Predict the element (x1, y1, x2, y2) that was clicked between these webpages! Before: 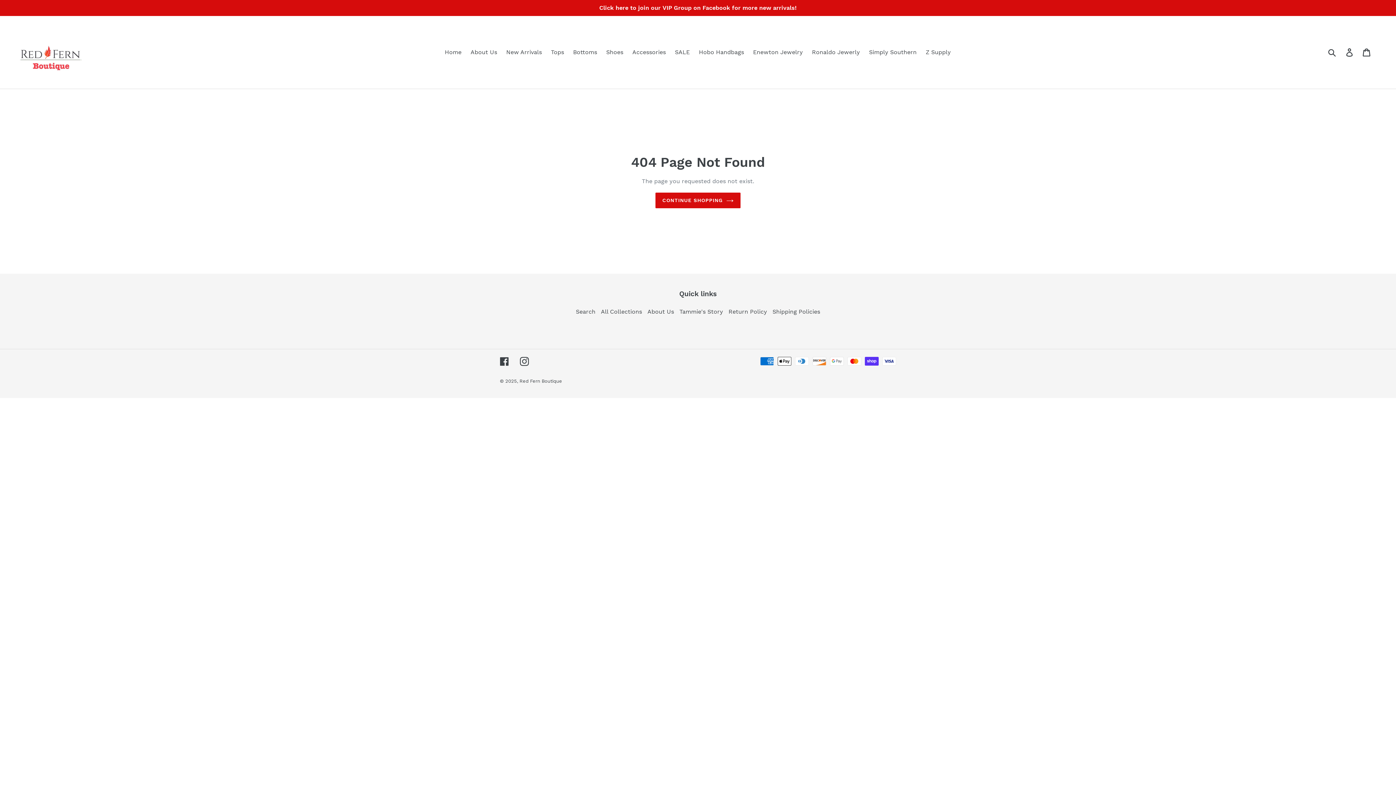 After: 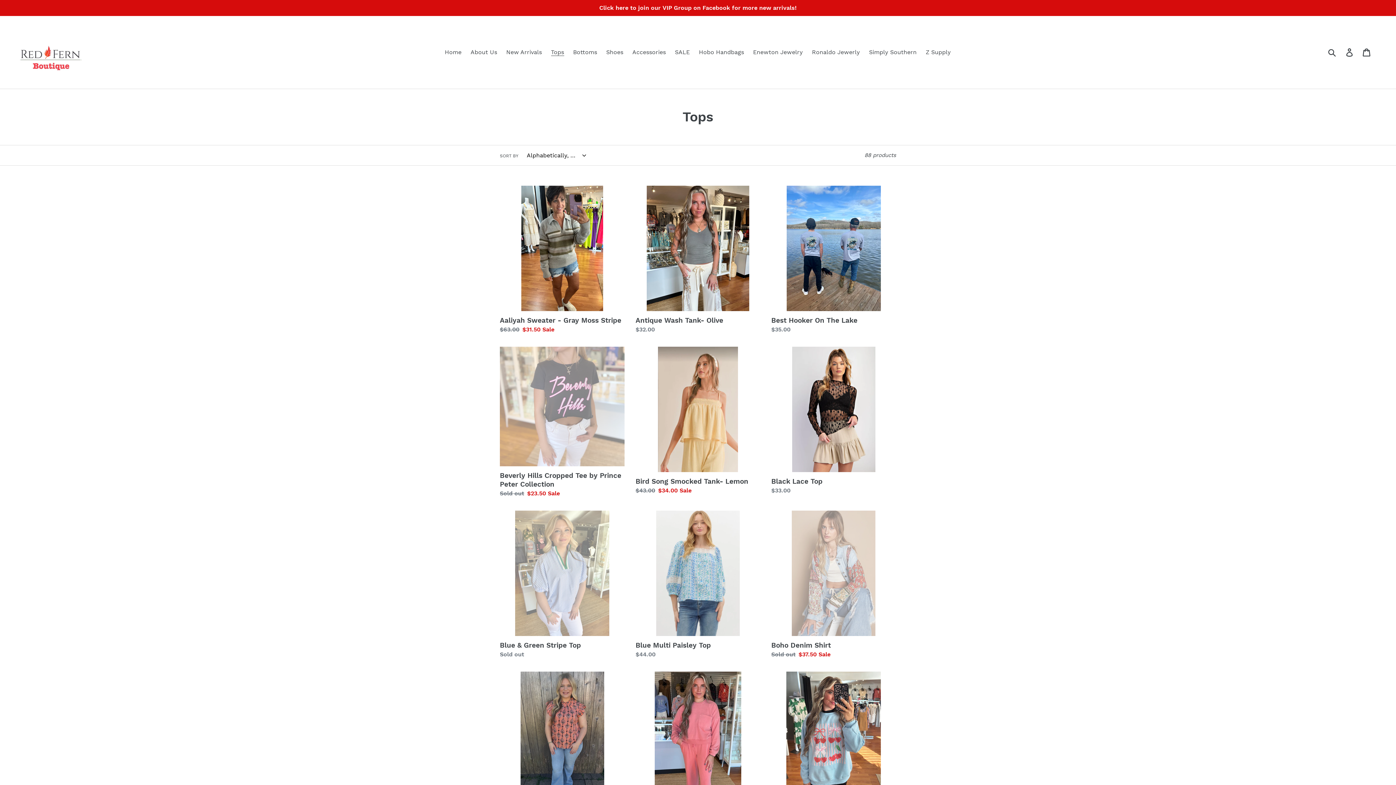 Action: bbox: (547, 46, 567, 57) label: Tops